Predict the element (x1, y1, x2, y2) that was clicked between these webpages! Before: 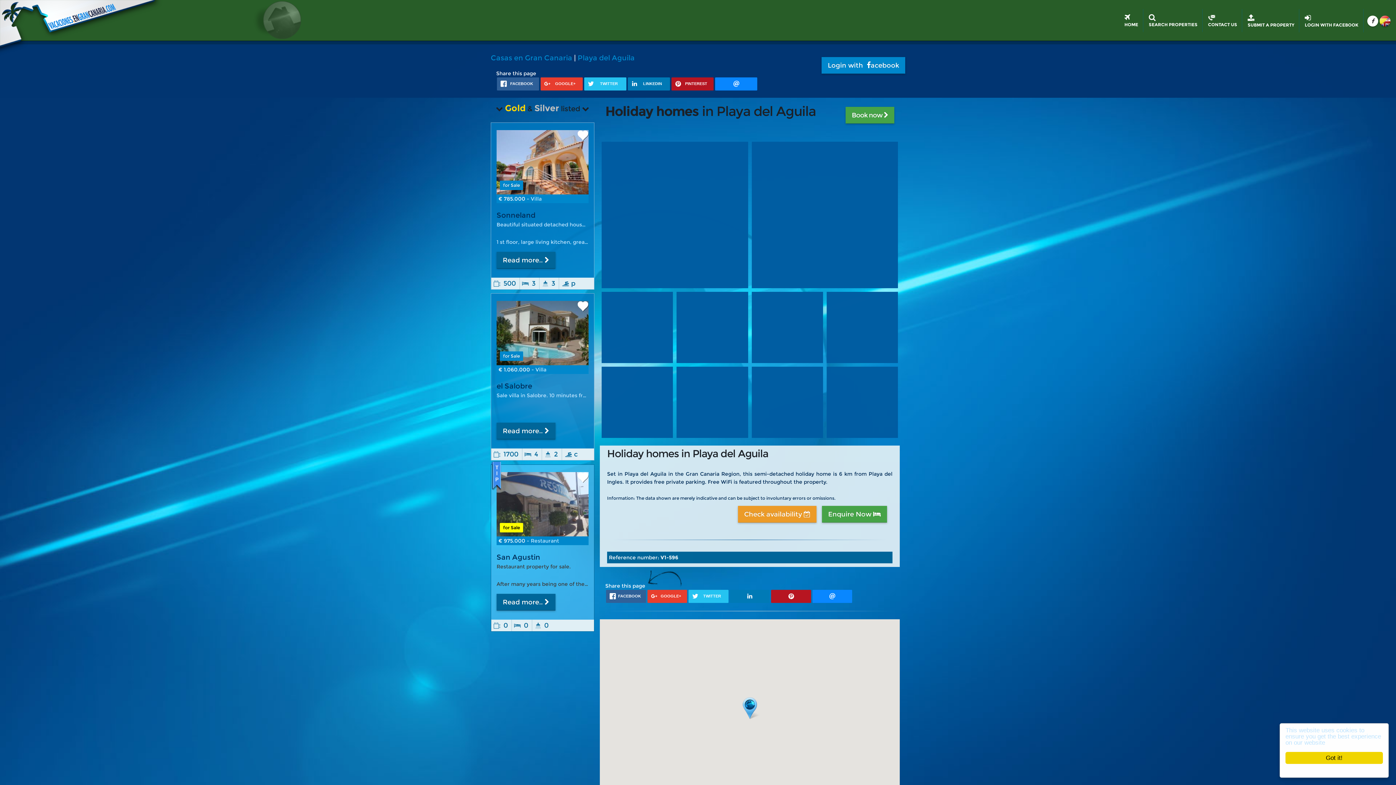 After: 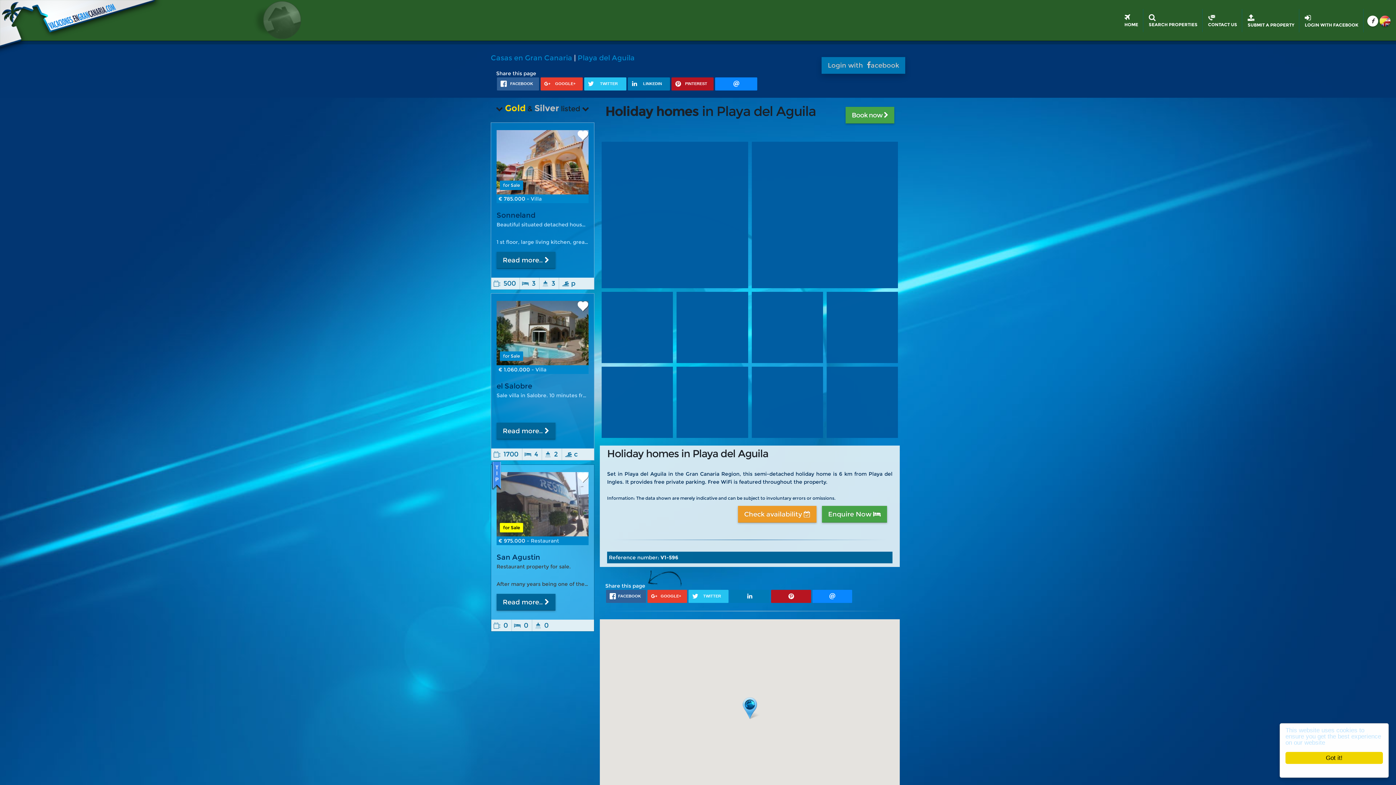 Action: bbox: (821, 57, 905, 73) label: Login with acebook